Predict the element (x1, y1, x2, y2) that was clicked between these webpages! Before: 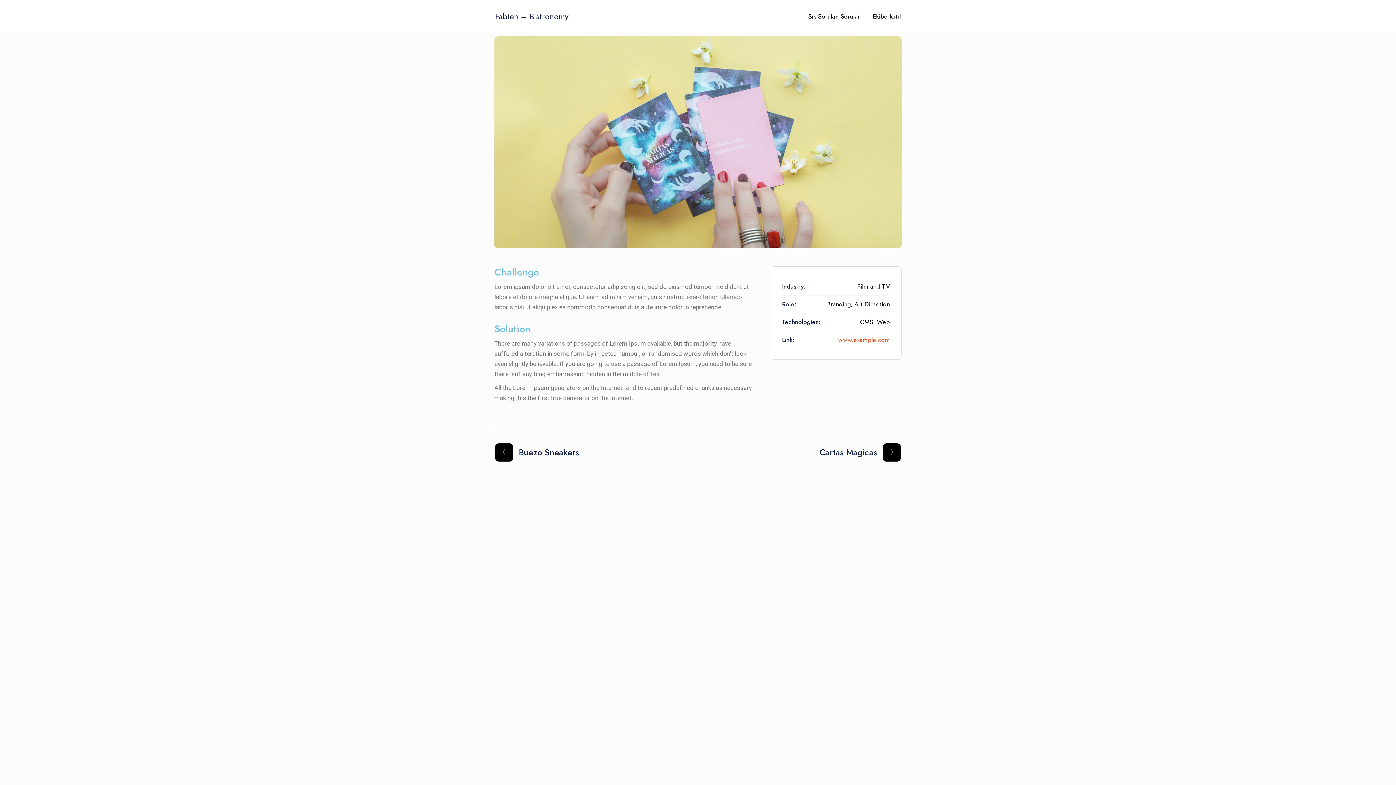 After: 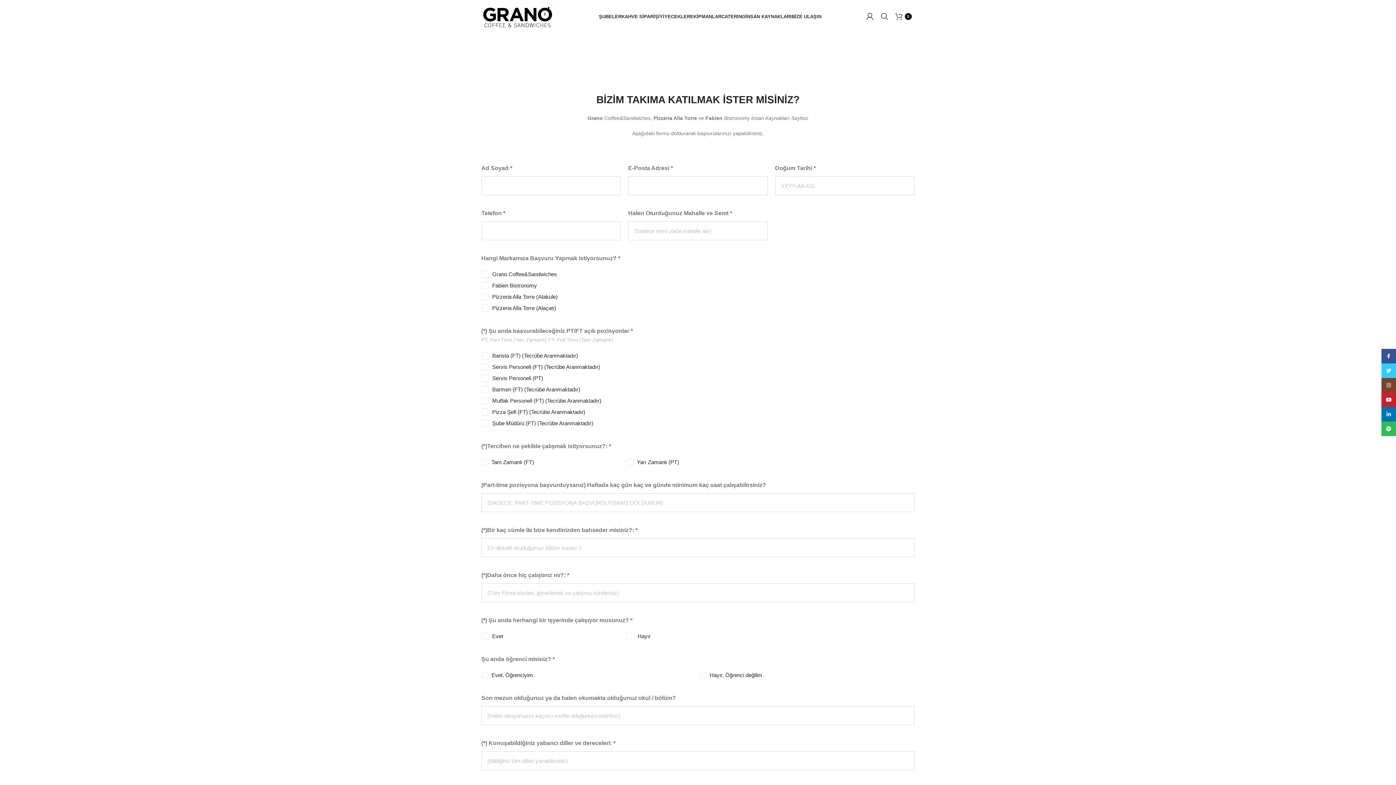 Action: label: Ekibe katıl bbox: (867, 10, 906, 21)